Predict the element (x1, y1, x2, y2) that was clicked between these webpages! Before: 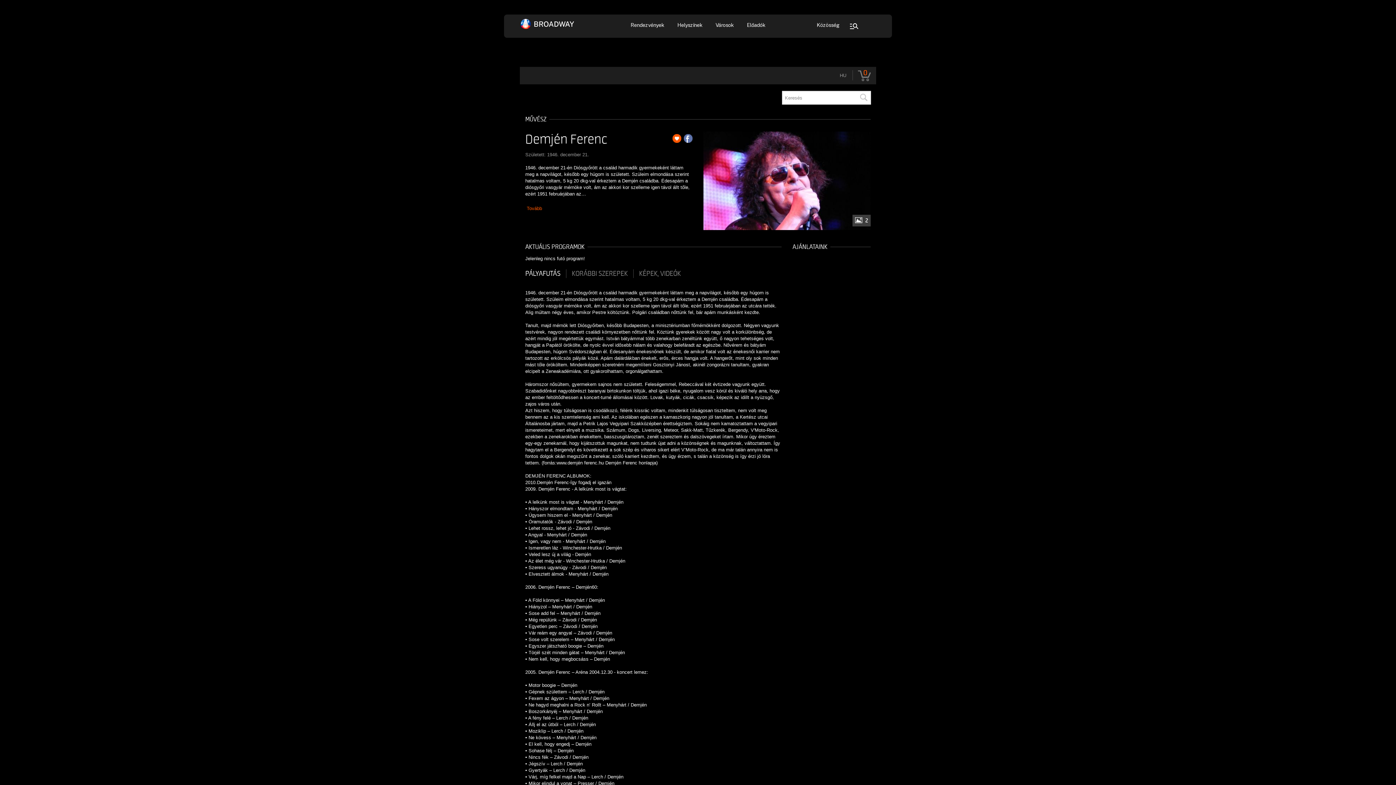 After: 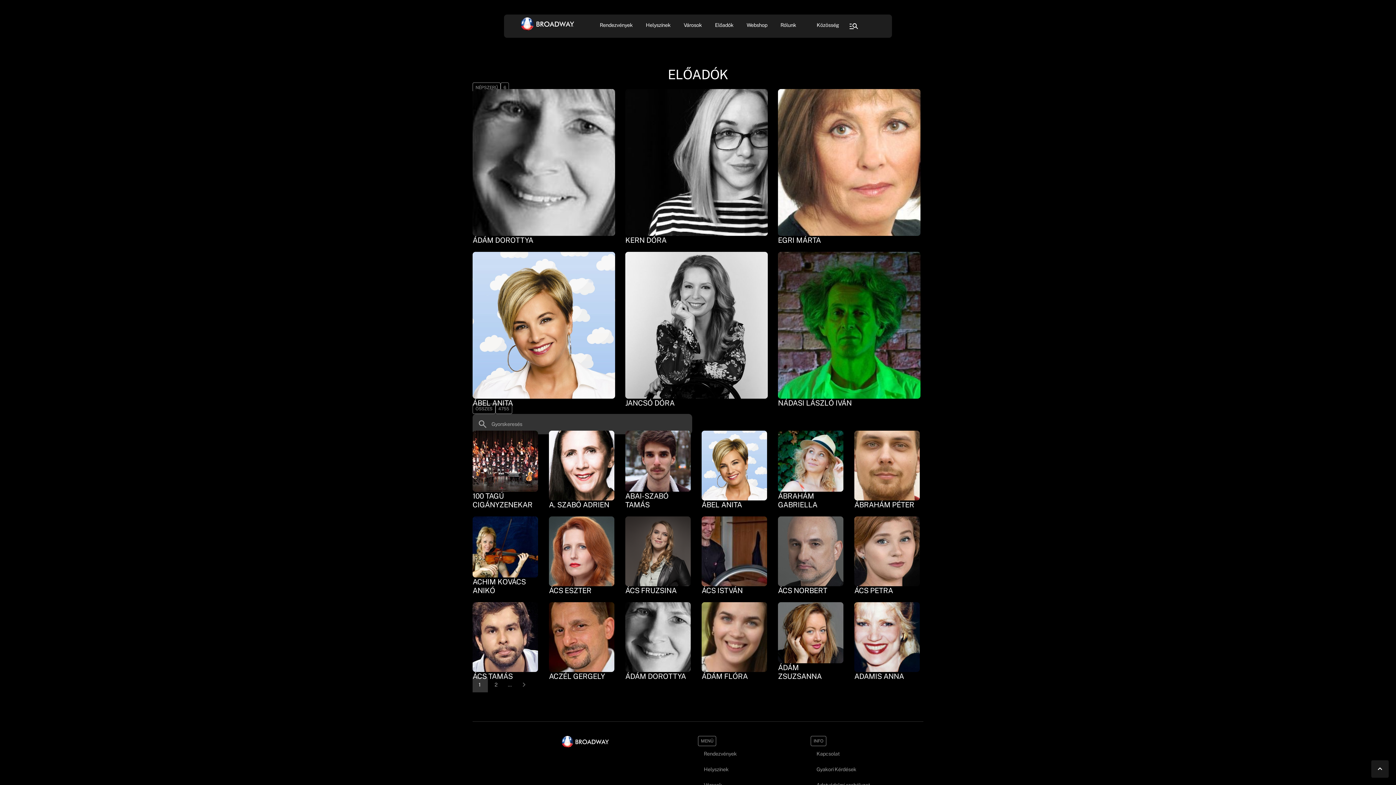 Action: label: Előadók bbox: (741, 17, 771, 33)